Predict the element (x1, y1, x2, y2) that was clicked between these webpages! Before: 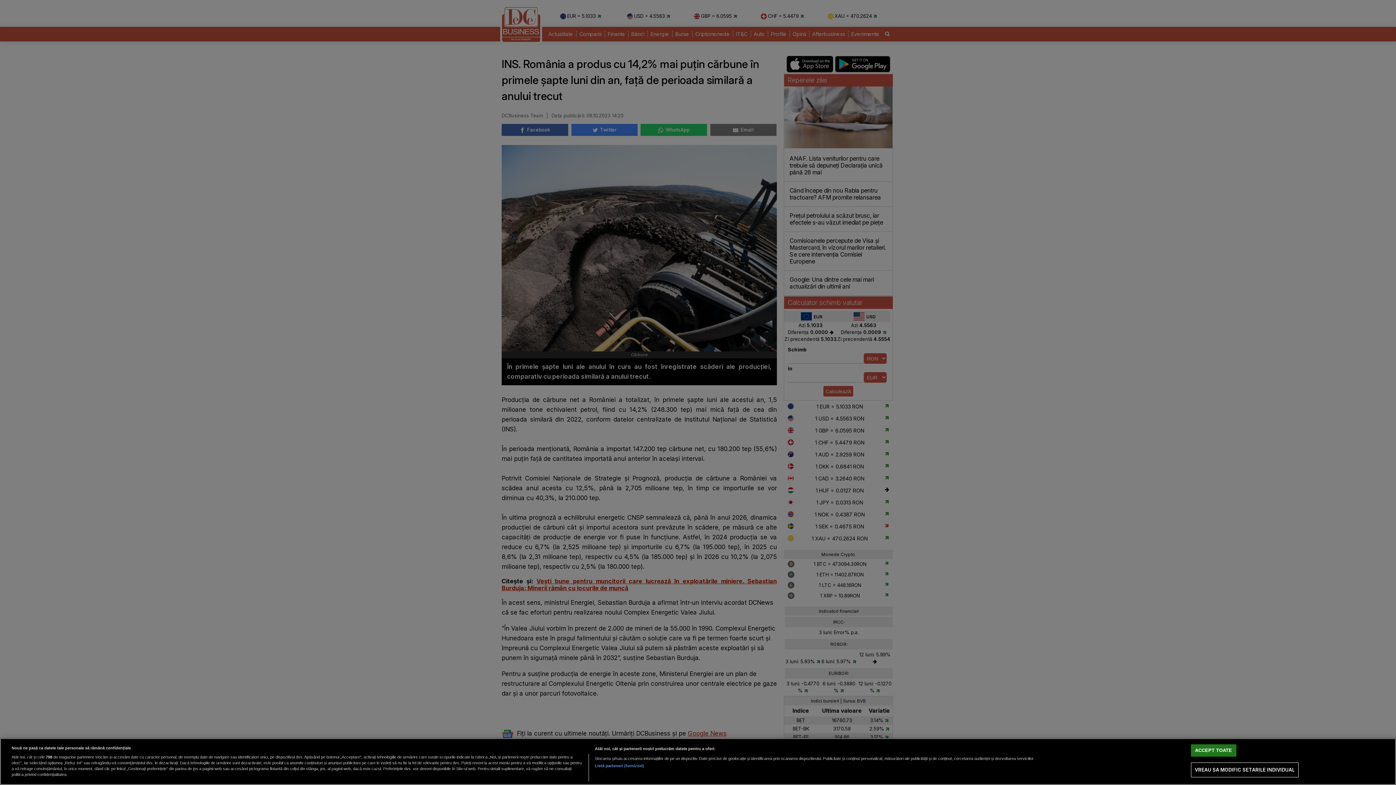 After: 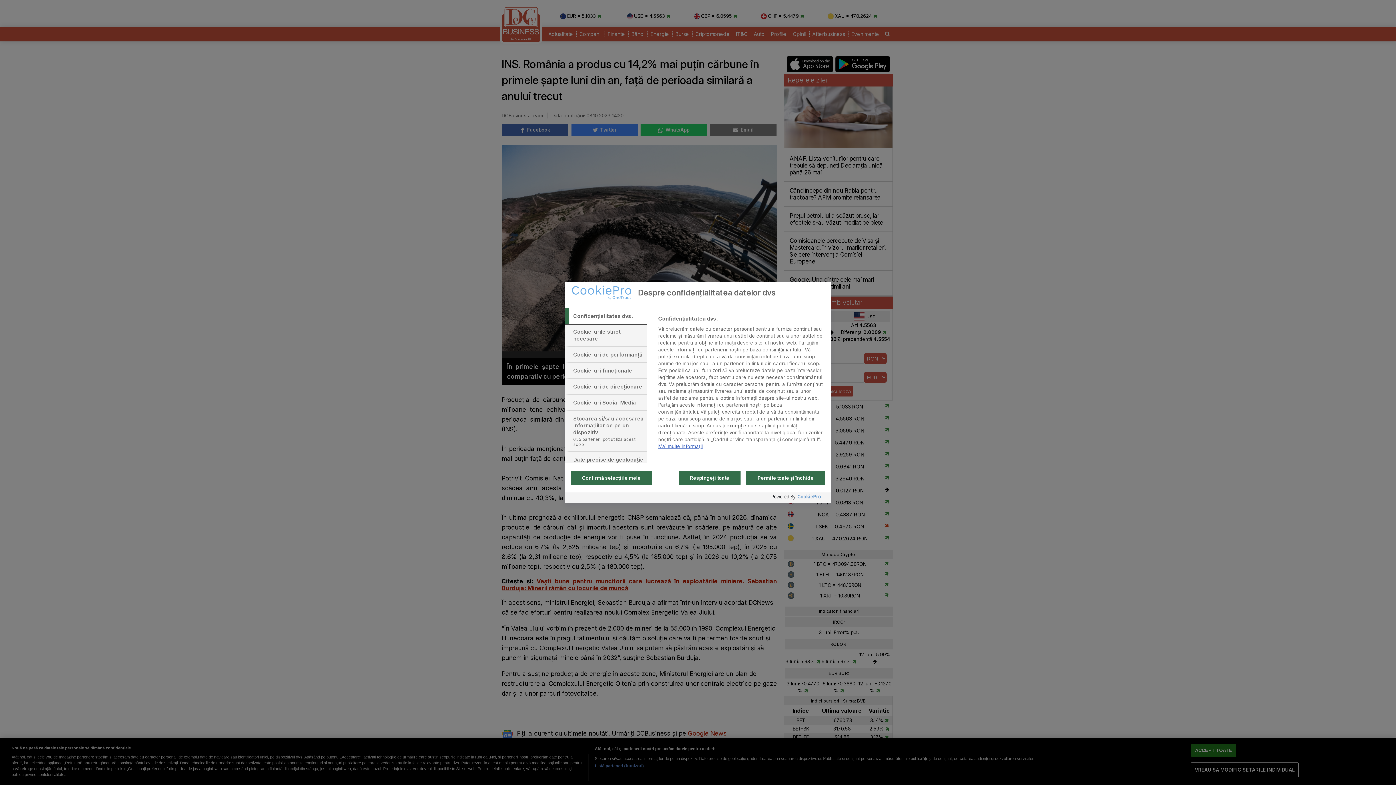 Action: label: VREAU SA MODIFIC SETARILE INDIVIDUAL bbox: (1191, 763, 1299, 777)